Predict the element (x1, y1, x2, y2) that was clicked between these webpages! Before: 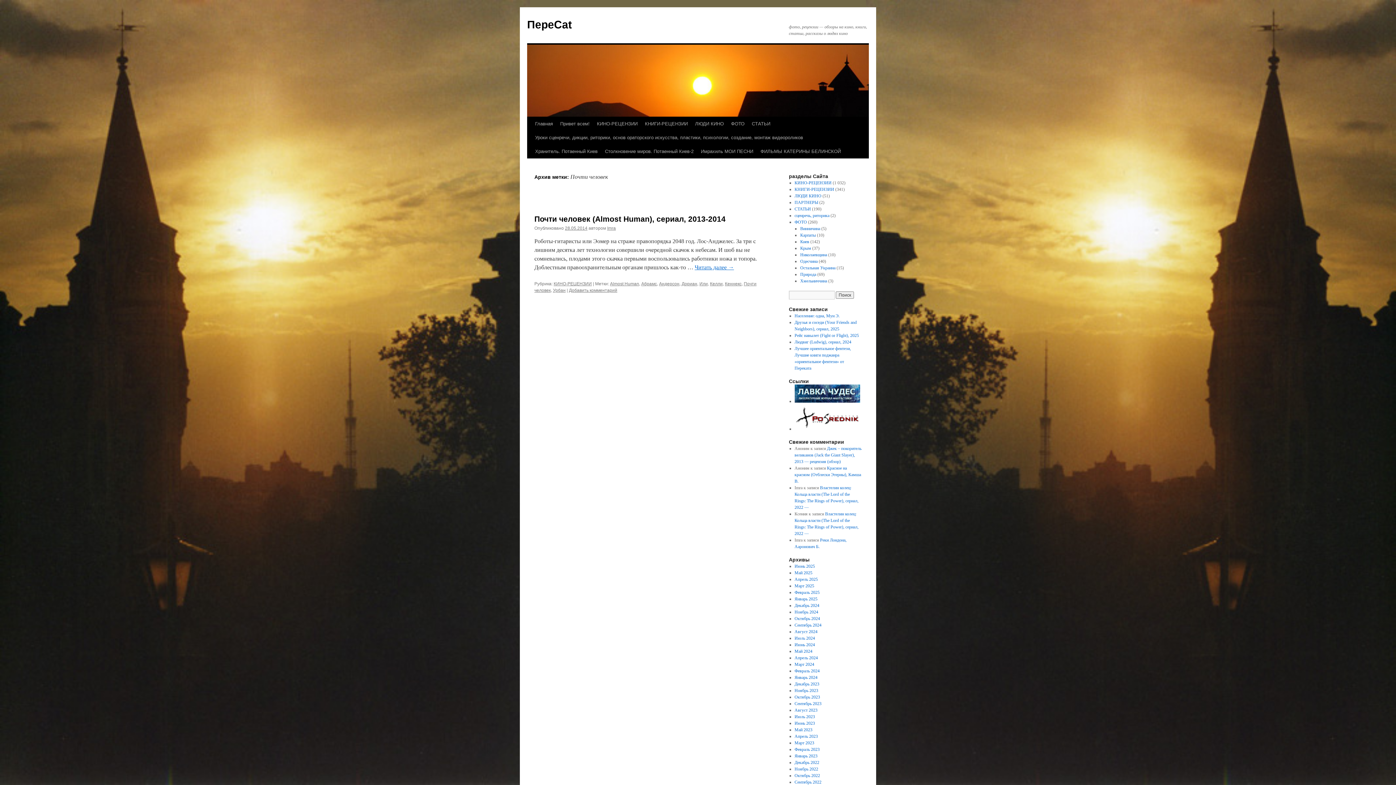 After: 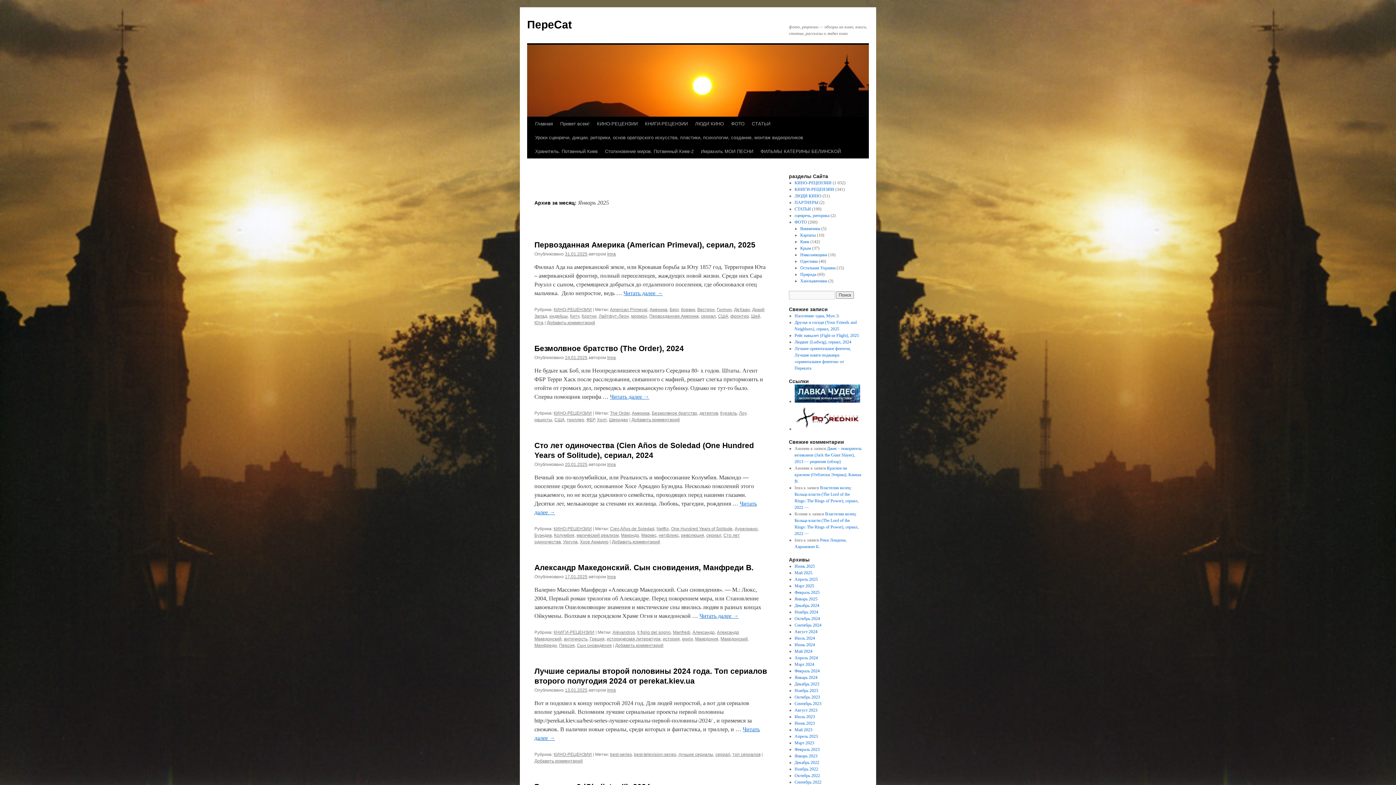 Action: bbox: (794, 596, 817, 601) label: Январь 2025